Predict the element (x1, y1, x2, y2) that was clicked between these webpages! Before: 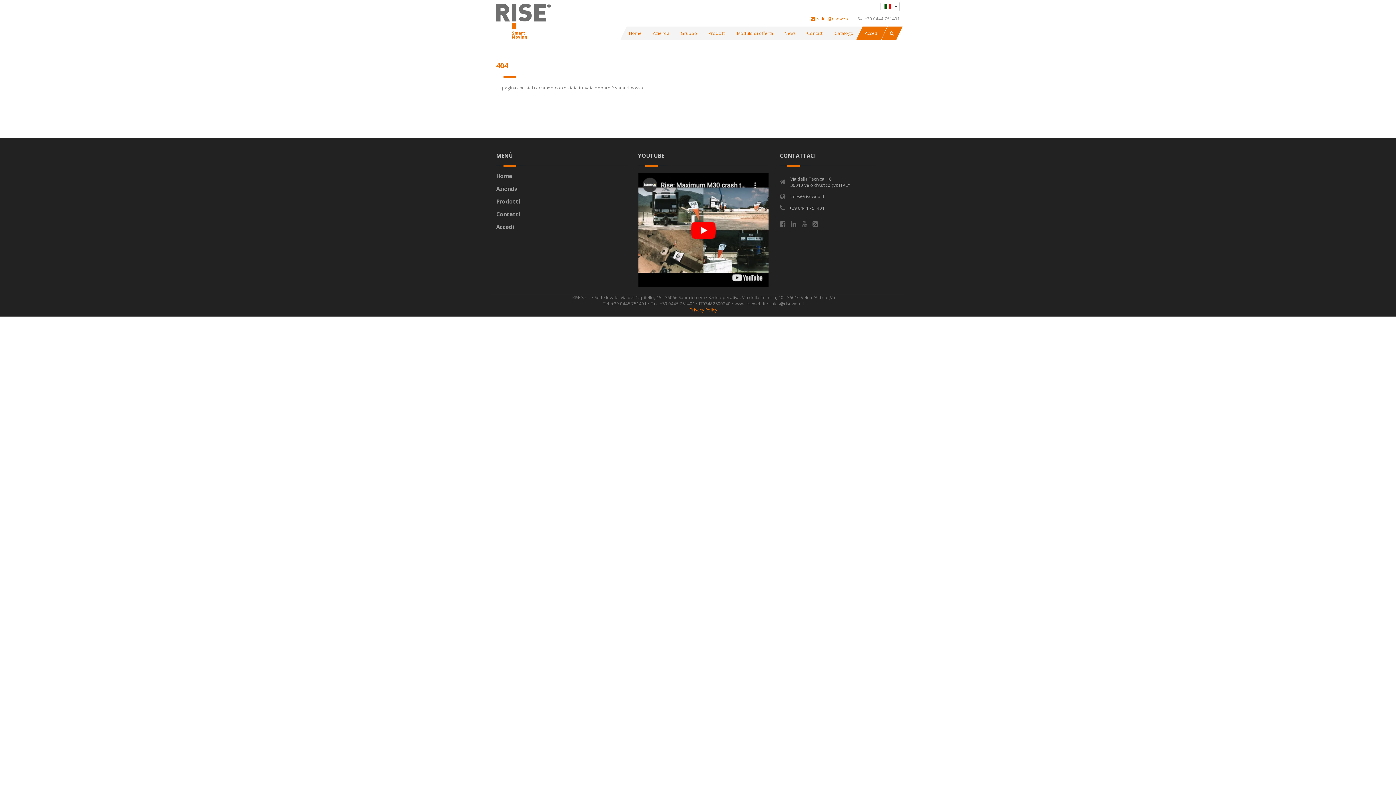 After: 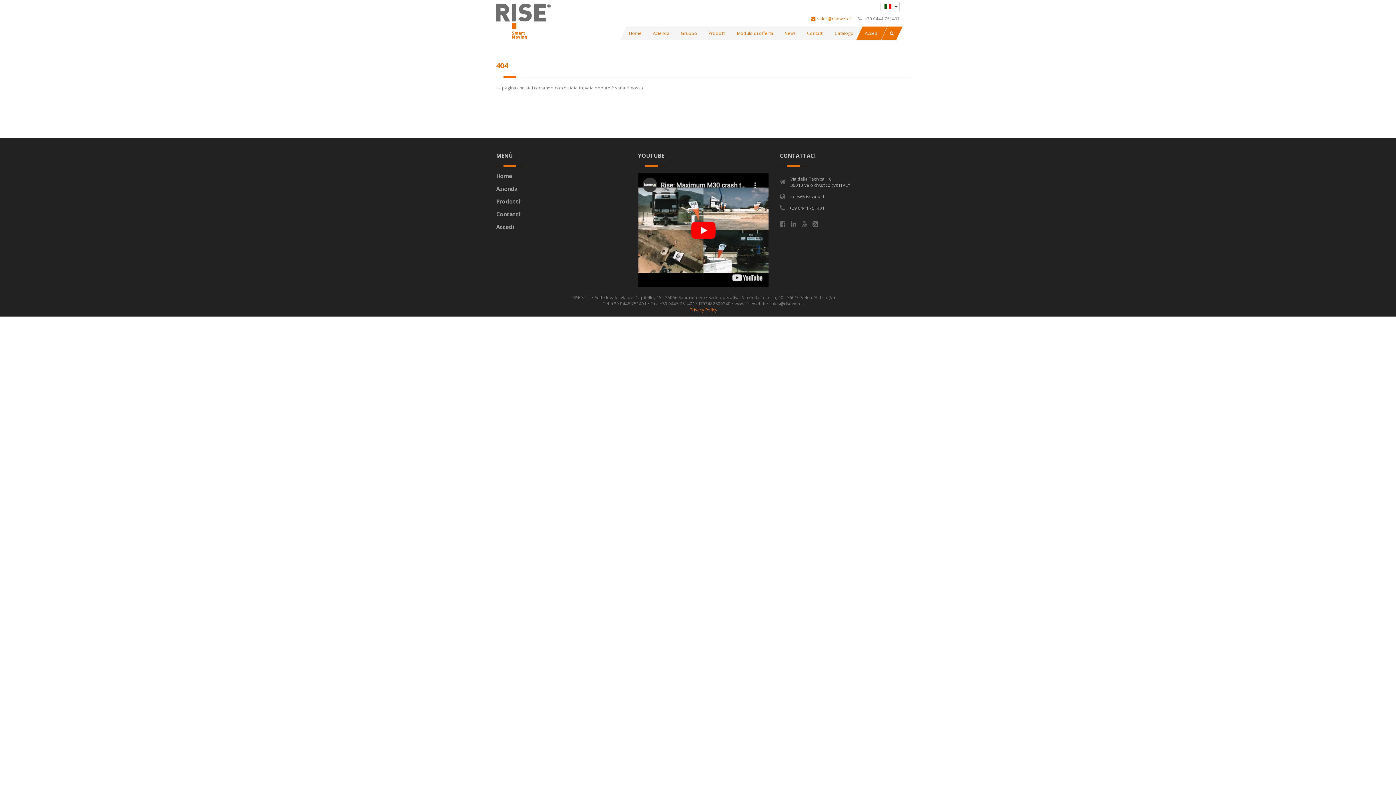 Action: label: Privacy Policy bbox: (689, 307, 717, 313)